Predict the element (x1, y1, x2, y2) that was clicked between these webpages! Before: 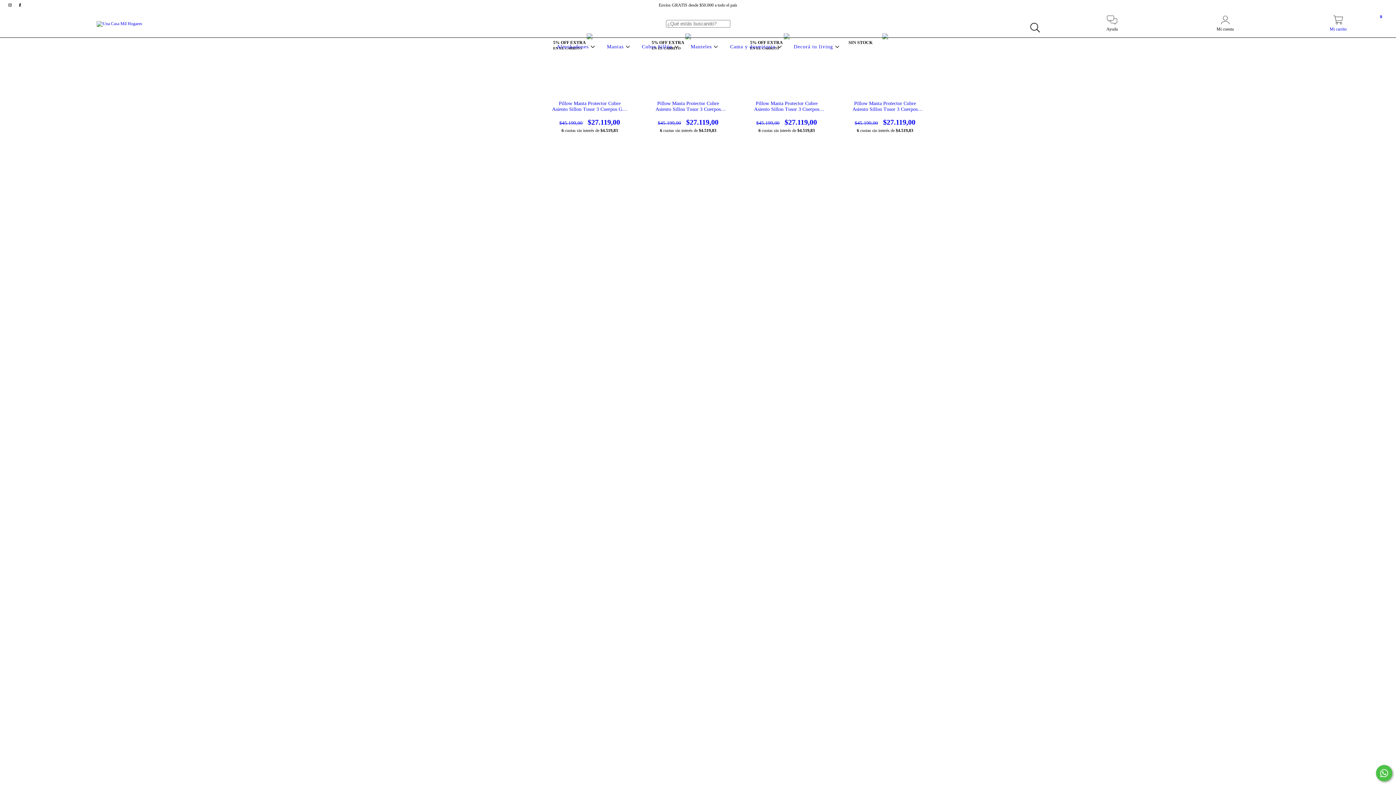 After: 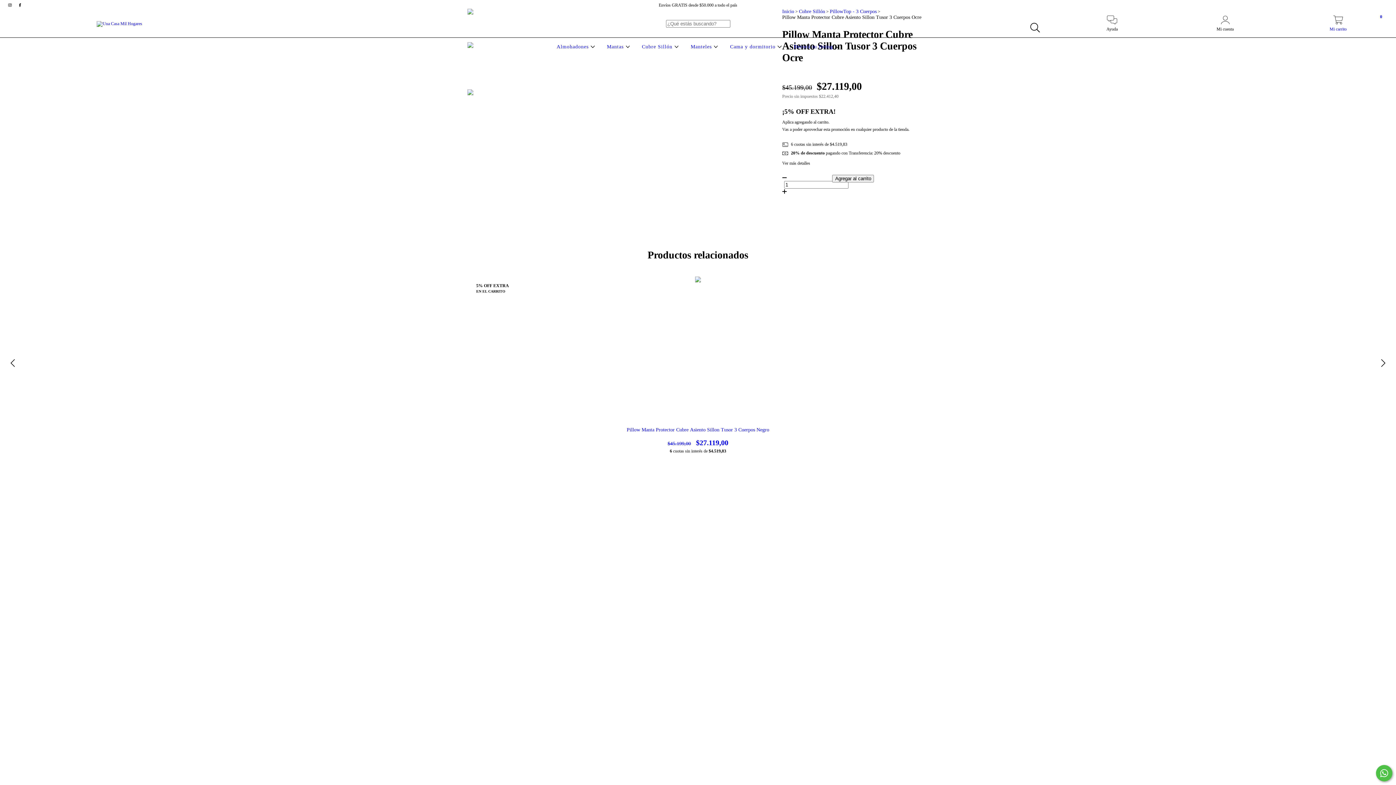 Action: label: Pillow Manta Protector Cubre Asiento Sillon Tusor 3 Cuerpos Ocre bbox: (748, 100, 824, 126)